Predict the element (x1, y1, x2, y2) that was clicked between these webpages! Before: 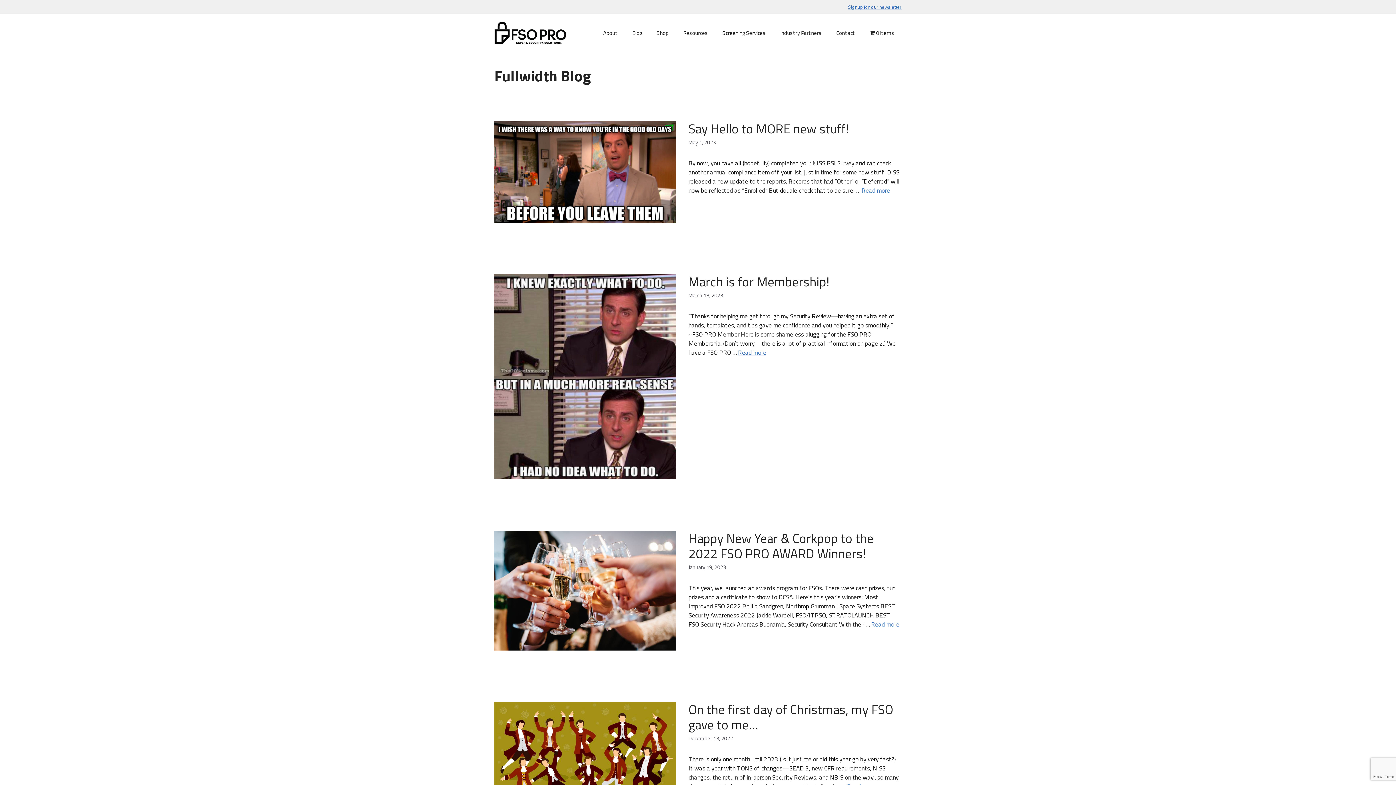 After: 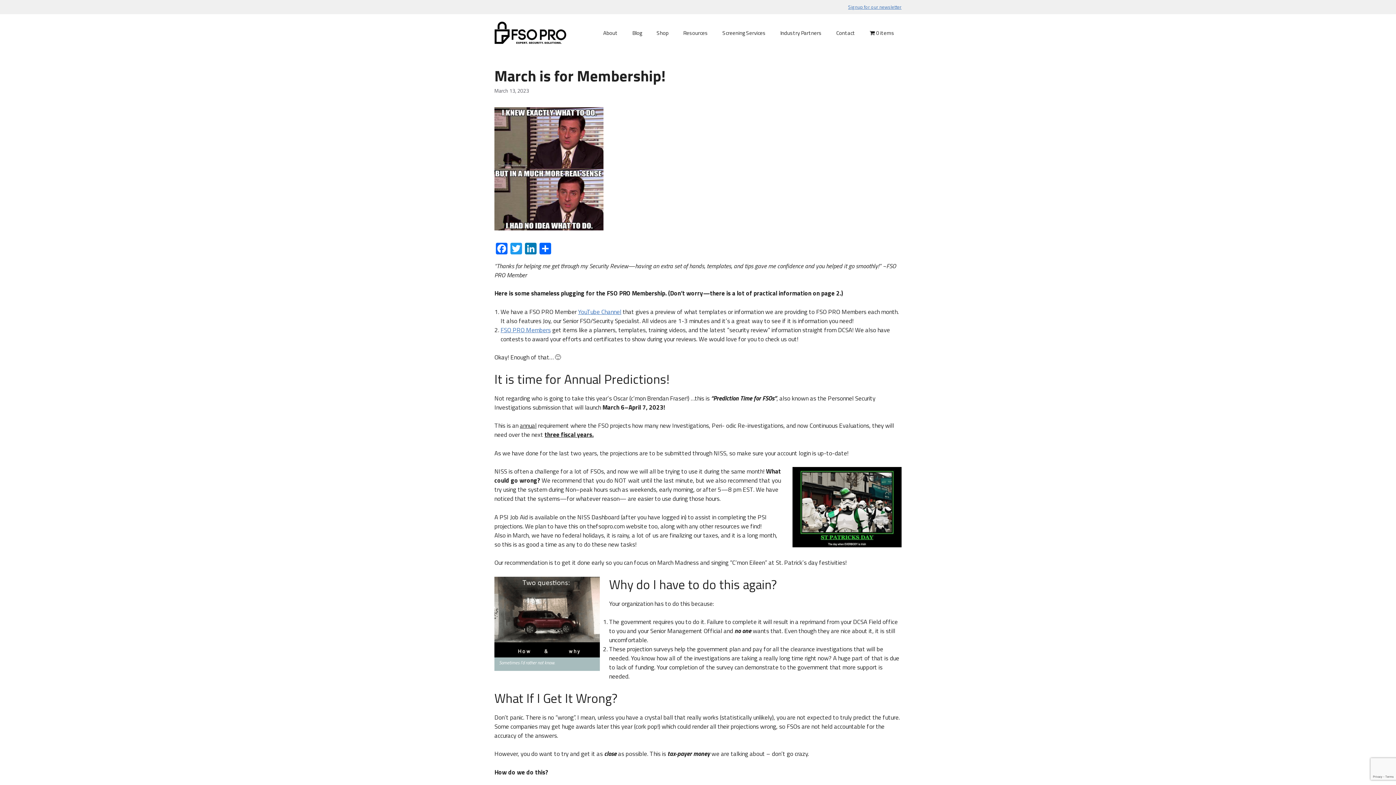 Action: bbox: (494, 472, 676, 482)